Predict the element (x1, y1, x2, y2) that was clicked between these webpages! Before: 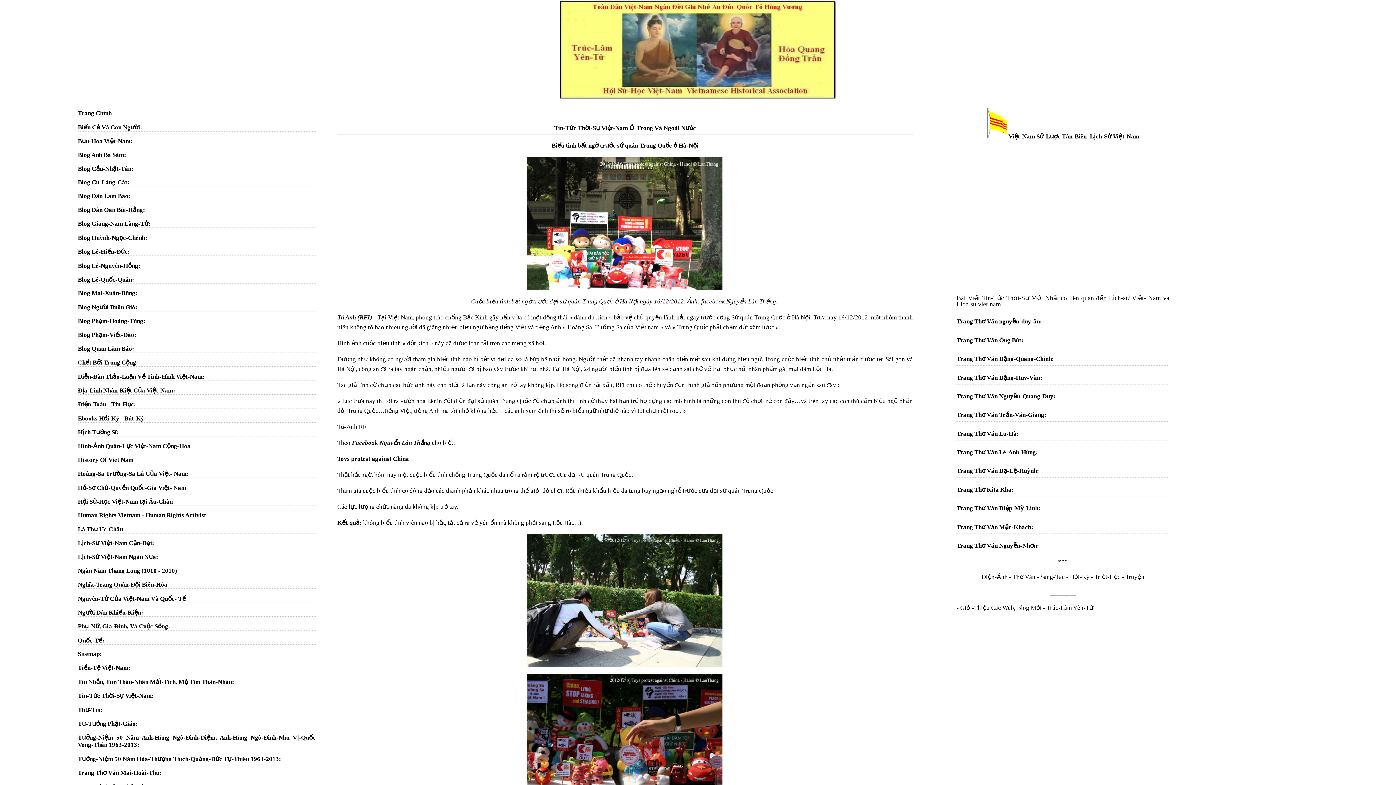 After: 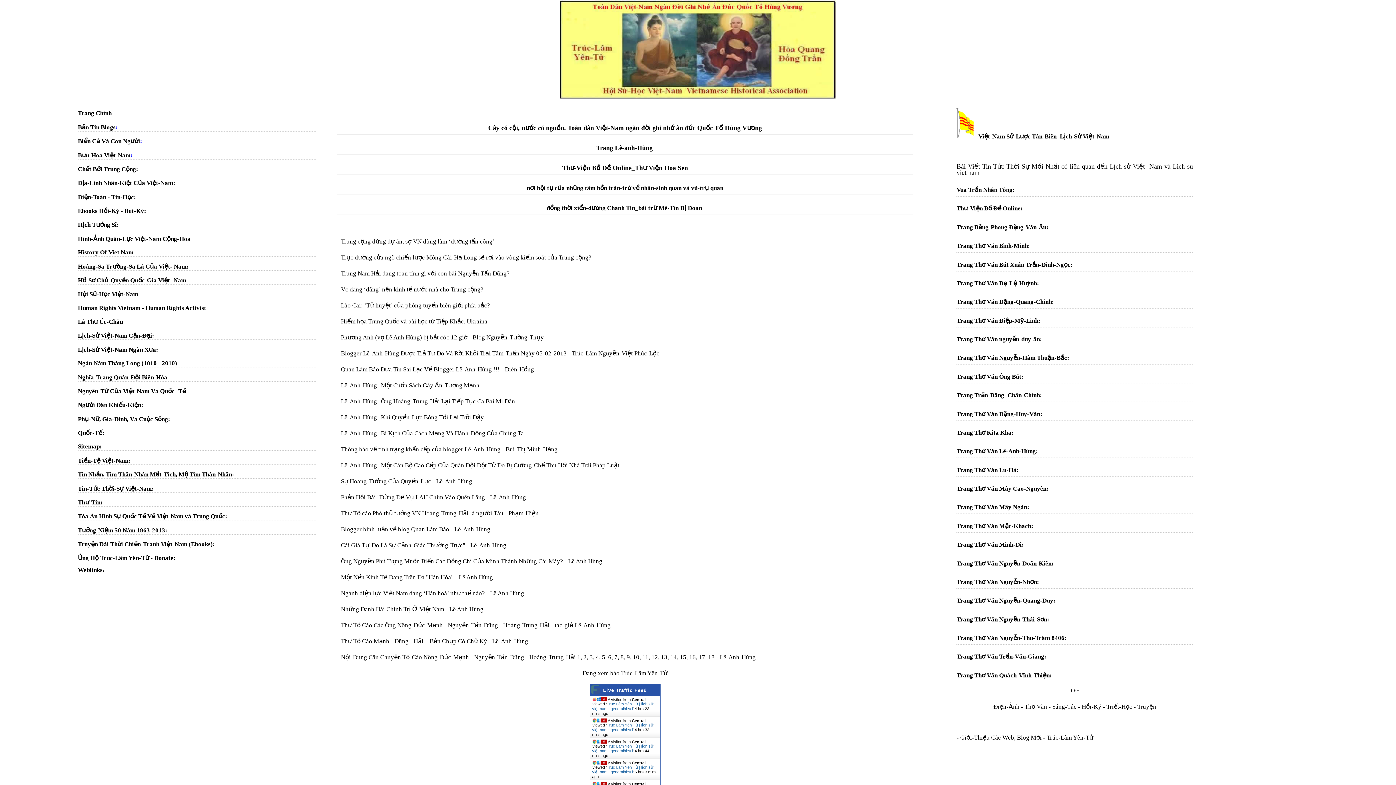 Action: label: Trang Thơ Văn Lê-Anh-Hùng: bbox: (956, 449, 1038, 456)